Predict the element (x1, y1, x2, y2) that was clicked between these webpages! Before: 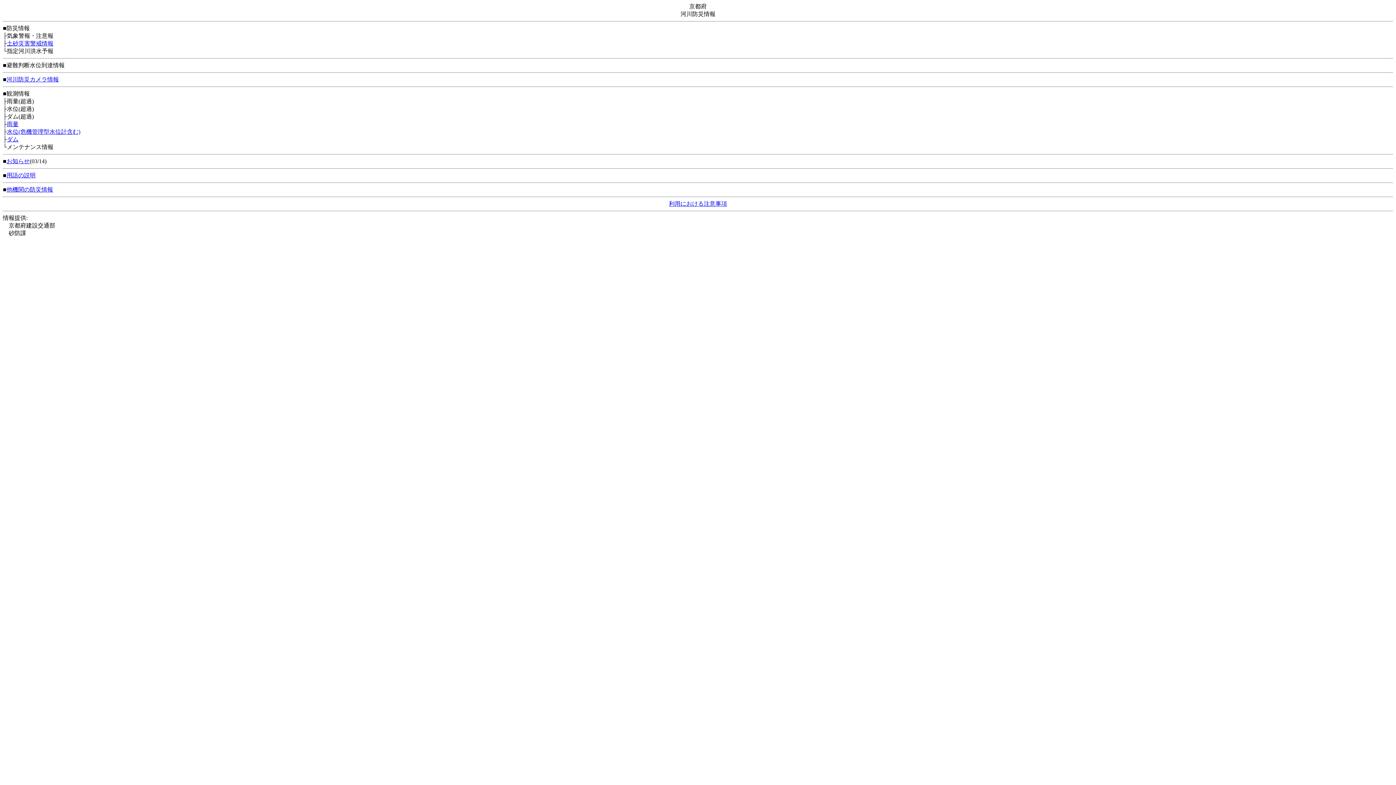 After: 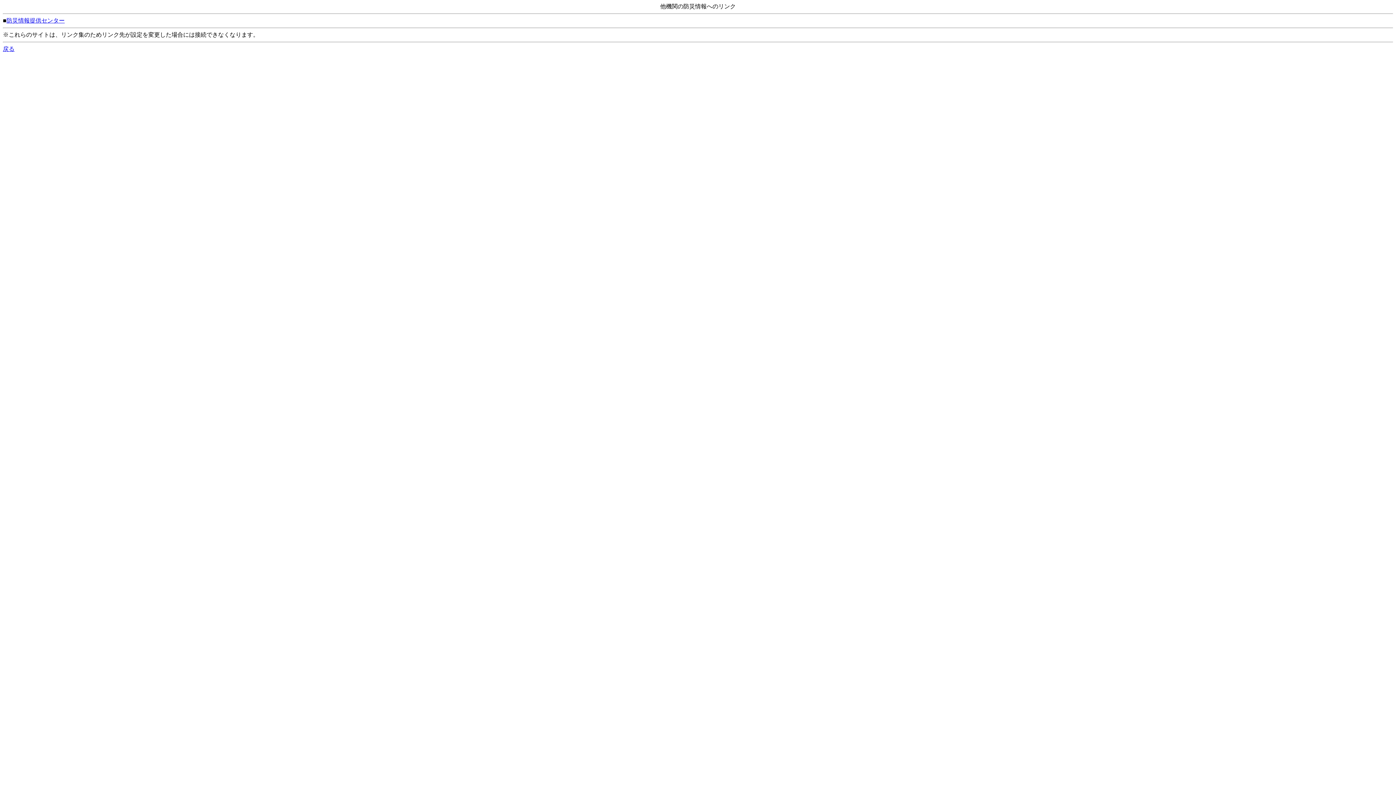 Action: bbox: (6, 186, 53, 192) label: 他機関の防災情報